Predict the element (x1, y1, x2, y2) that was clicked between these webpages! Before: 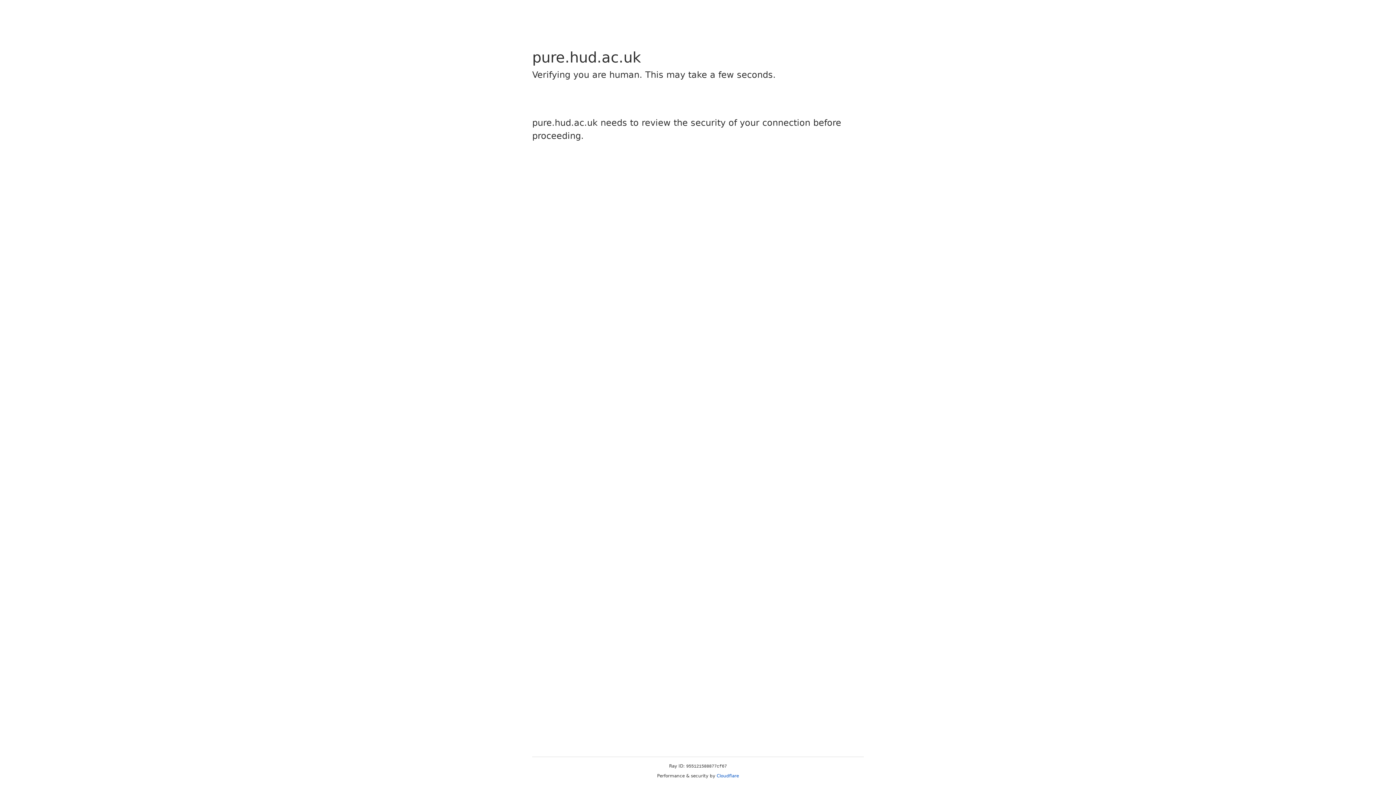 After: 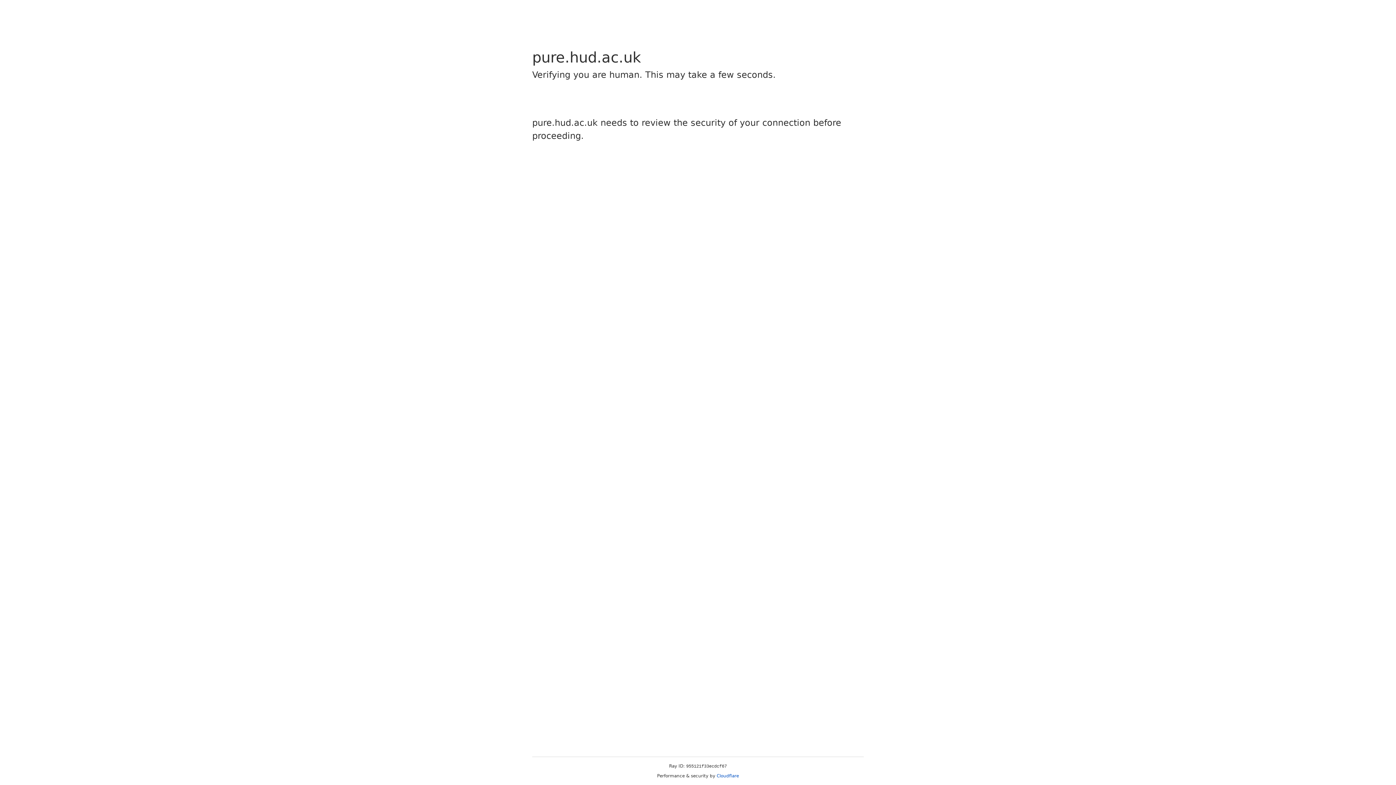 Action: label: Cloudflare bbox: (716, 773, 739, 778)